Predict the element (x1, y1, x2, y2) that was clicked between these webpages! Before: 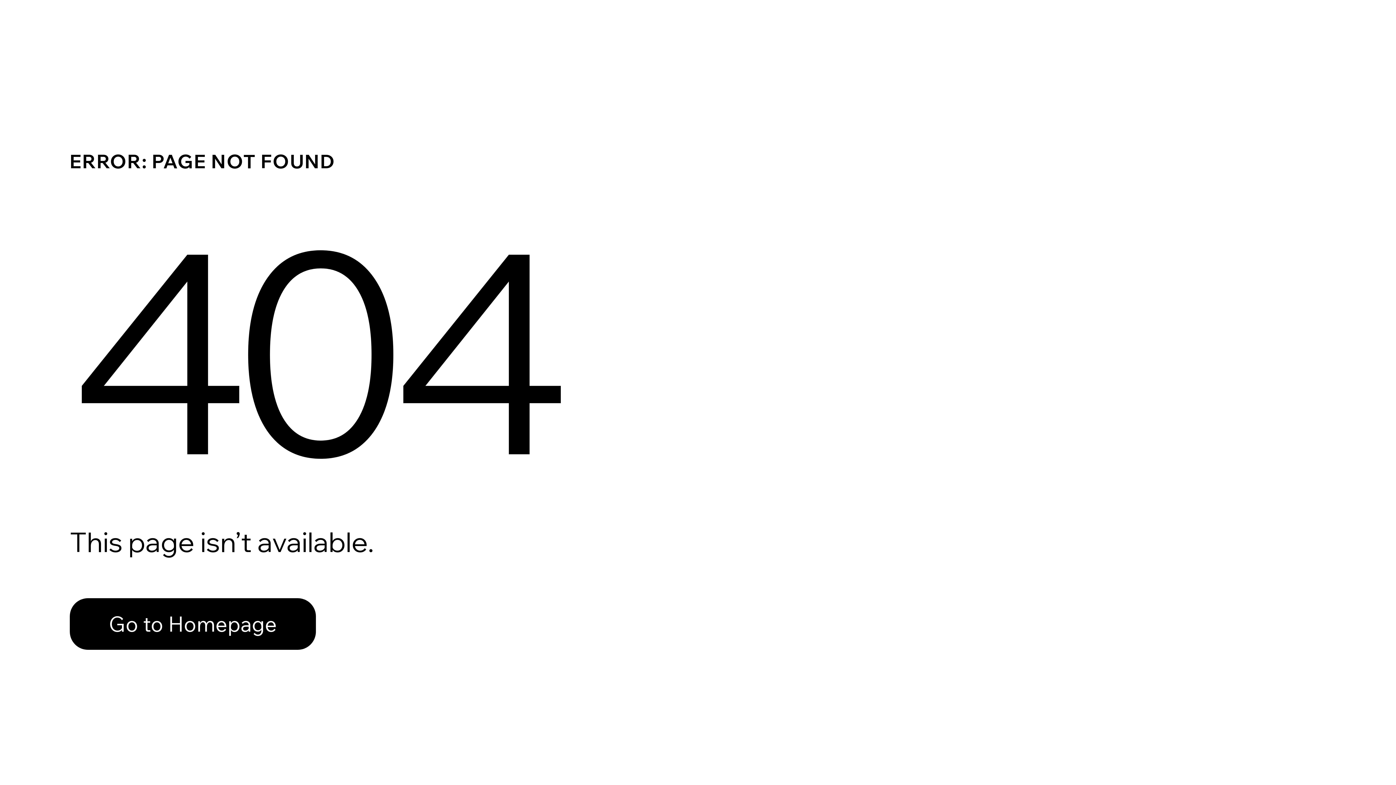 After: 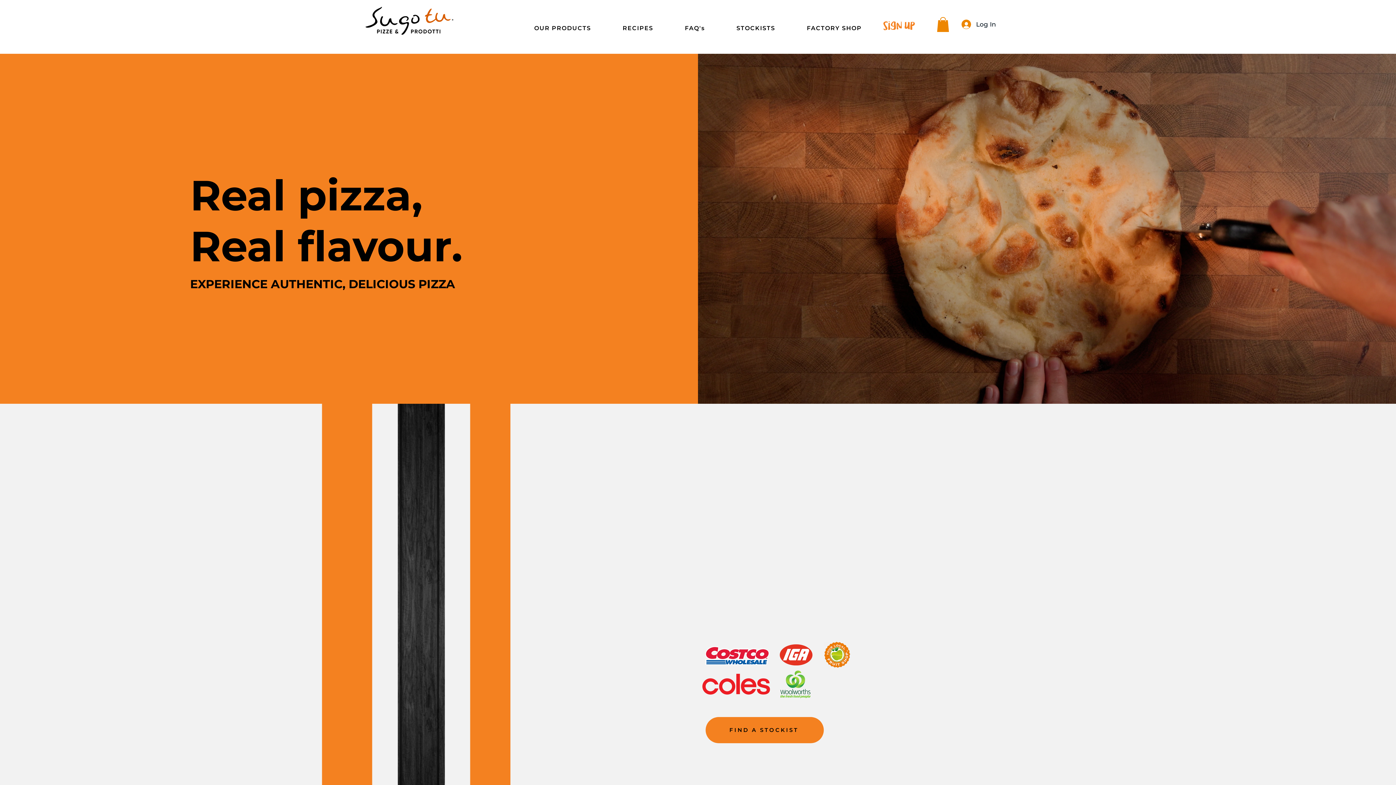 Action: bbox: (69, 582, 768, 659) label: Go to Homepage